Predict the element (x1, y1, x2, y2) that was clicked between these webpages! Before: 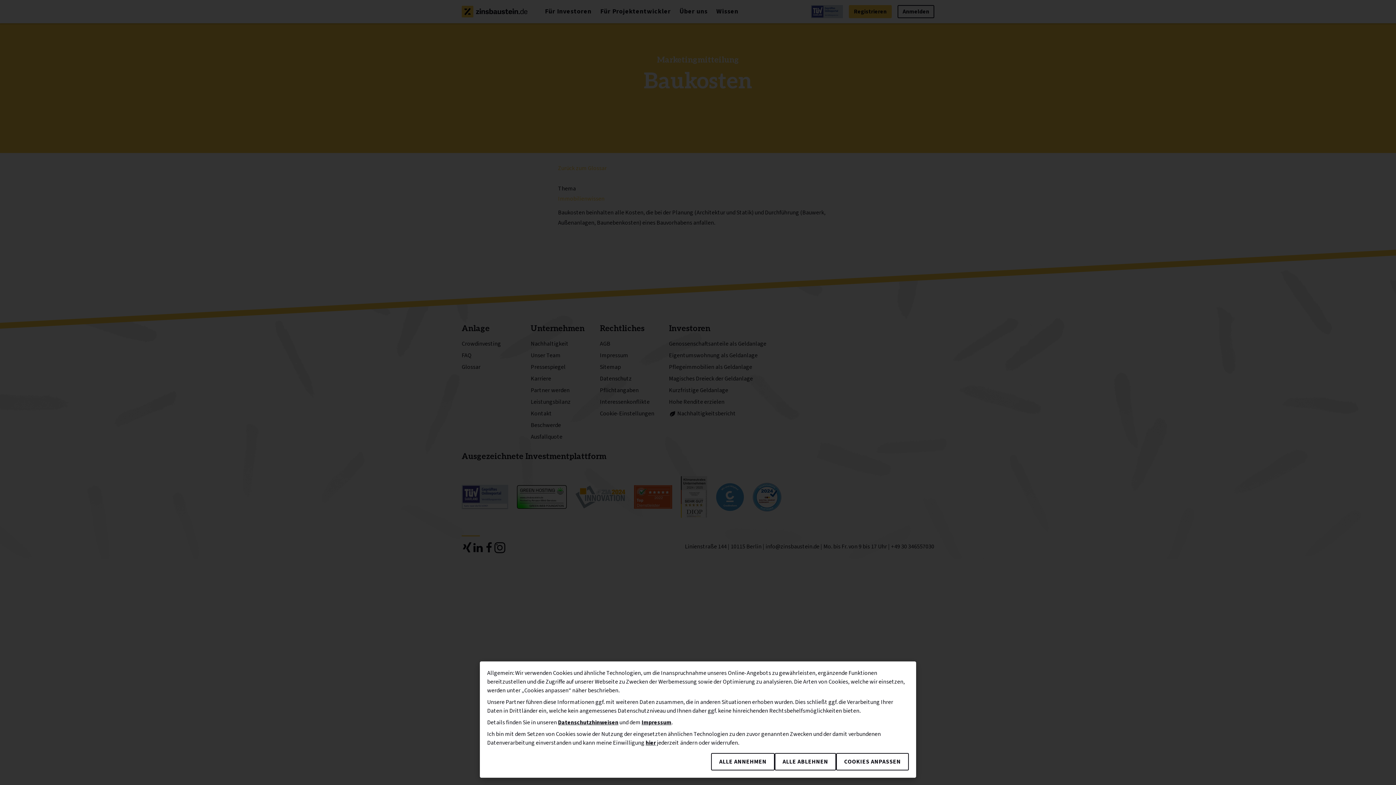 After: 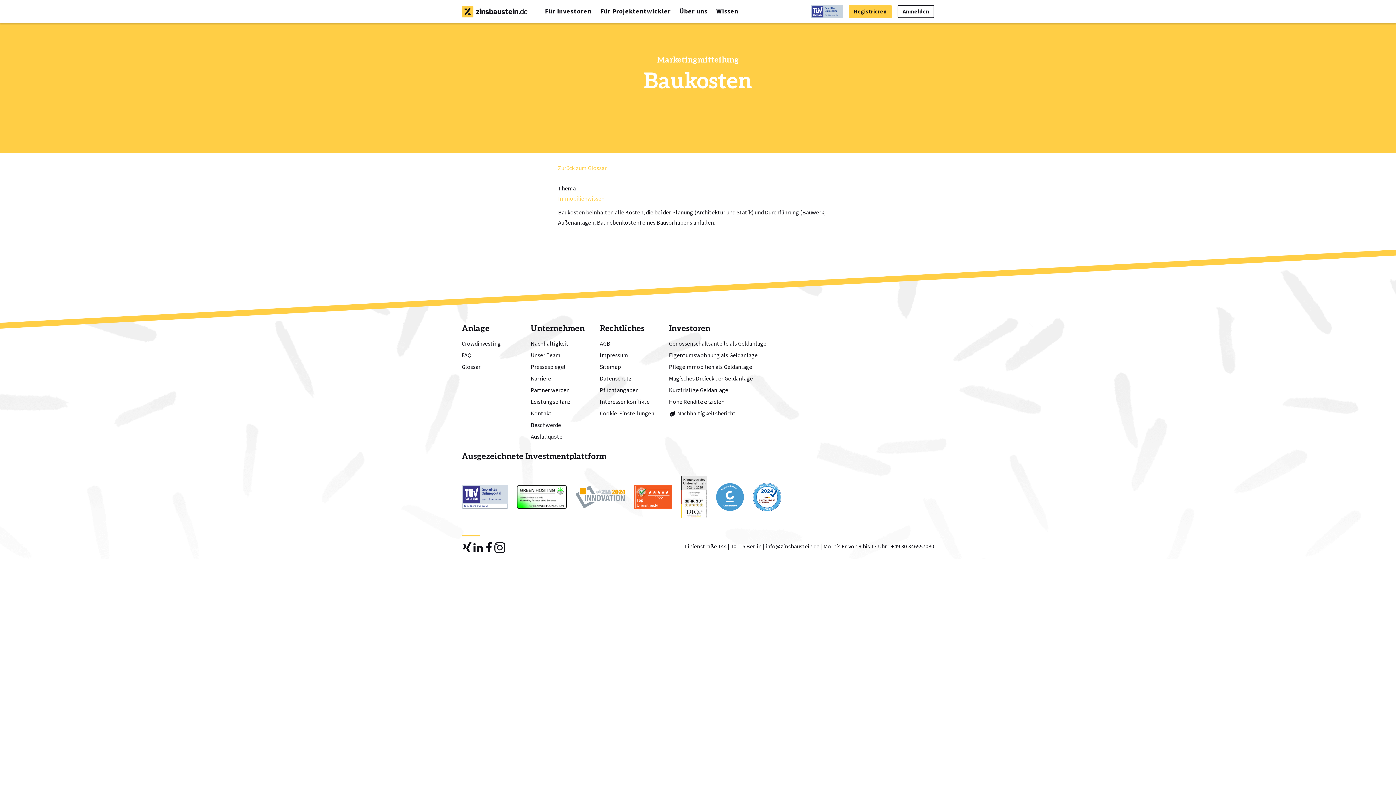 Action: label: ALLE ABLEHNEN bbox: (774, 753, 836, 770)